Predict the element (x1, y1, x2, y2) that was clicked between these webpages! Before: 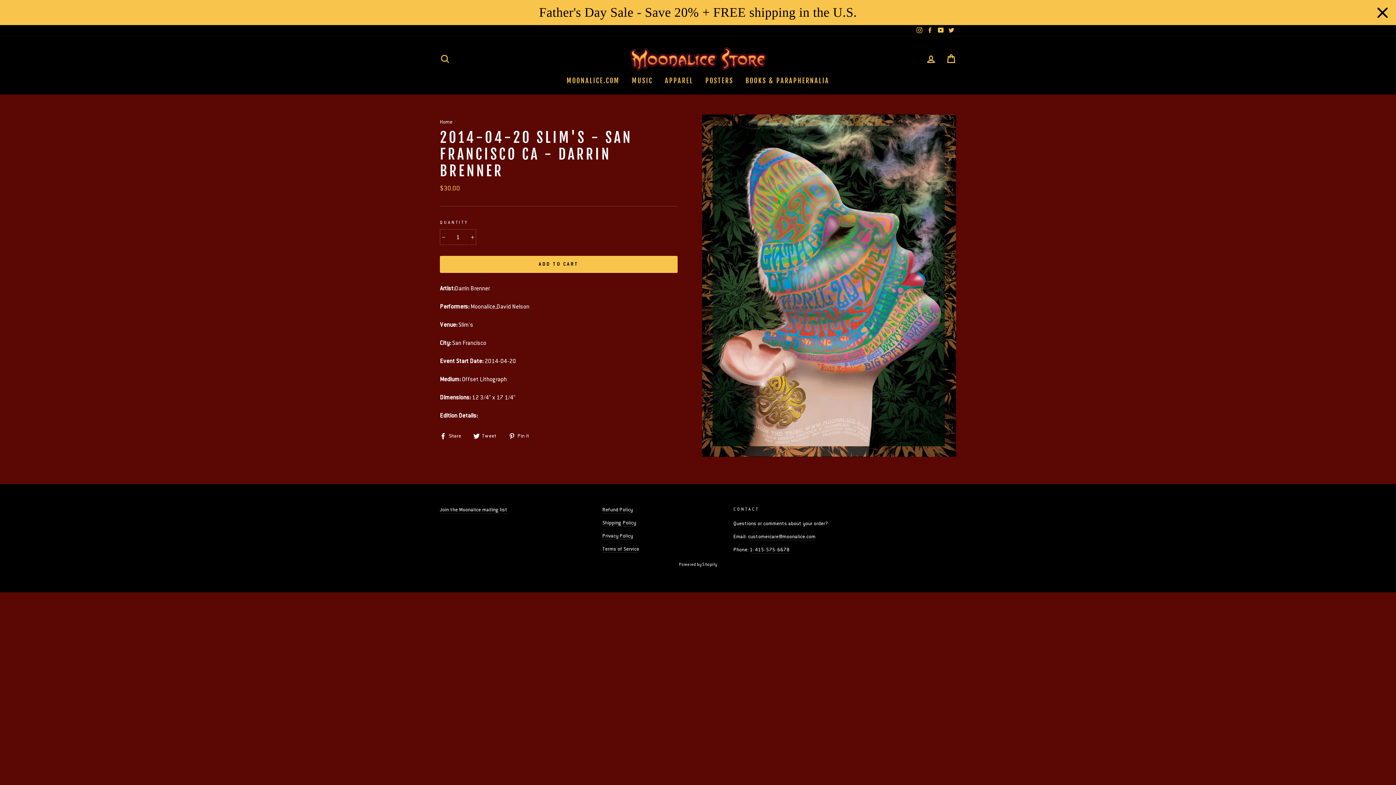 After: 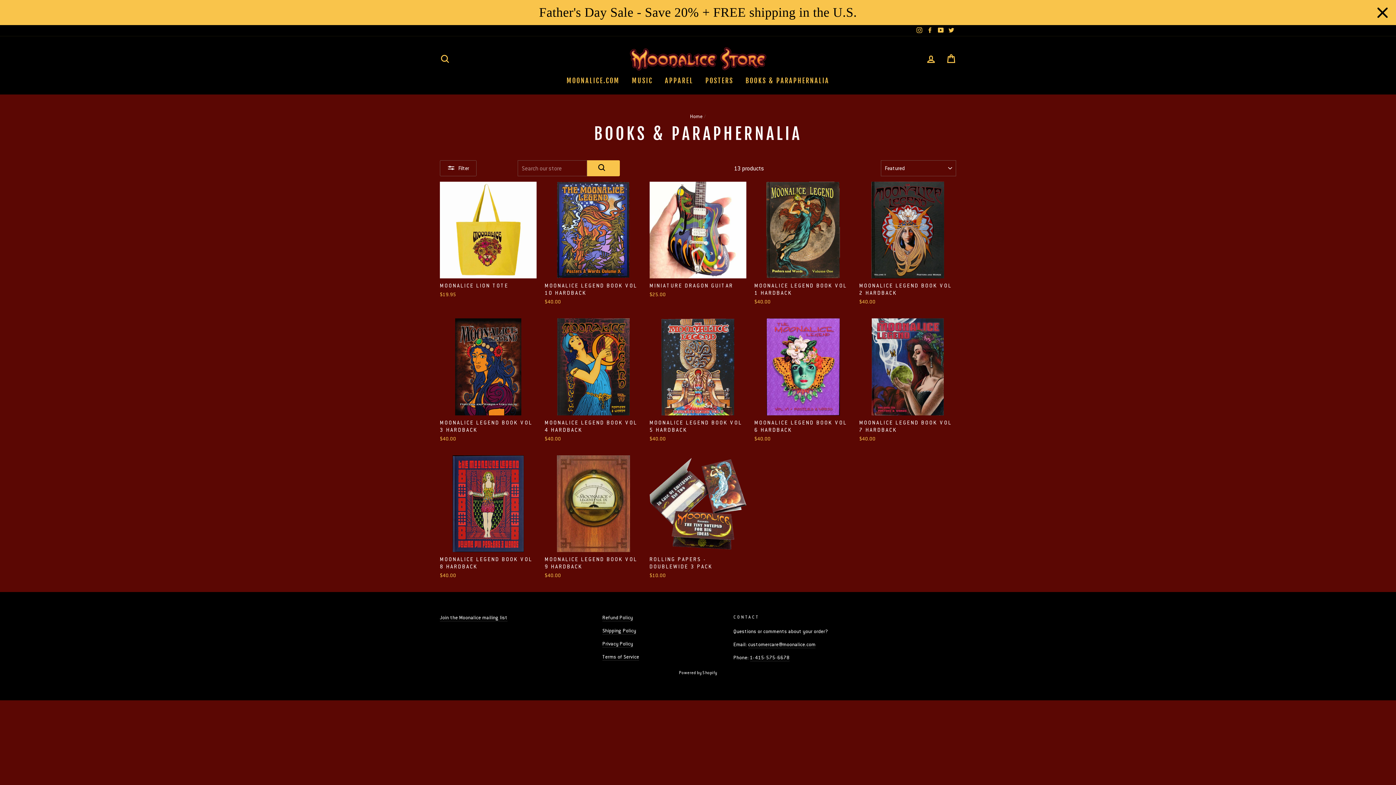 Action: bbox: (740, 74, 835, 87) label: BOOKS & PARAPHERNALIA